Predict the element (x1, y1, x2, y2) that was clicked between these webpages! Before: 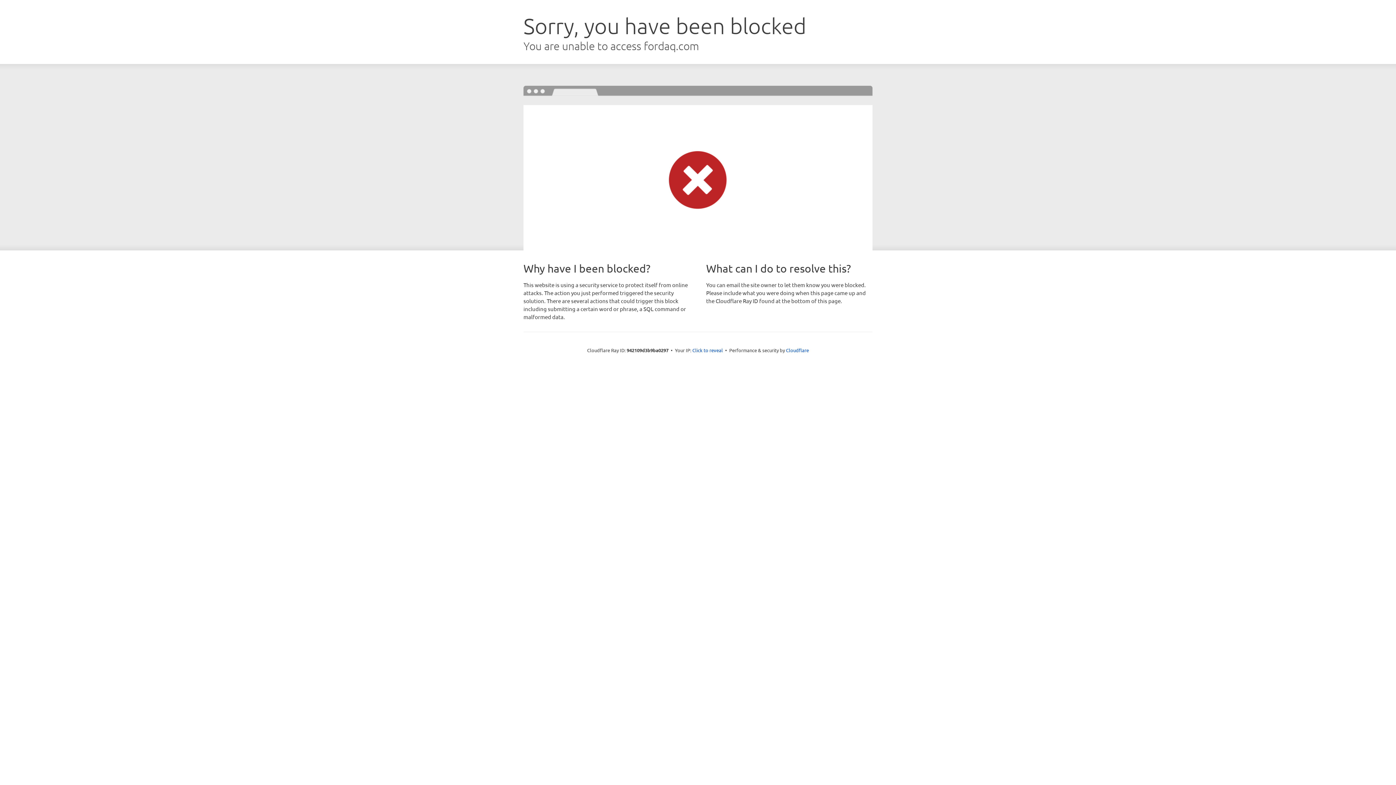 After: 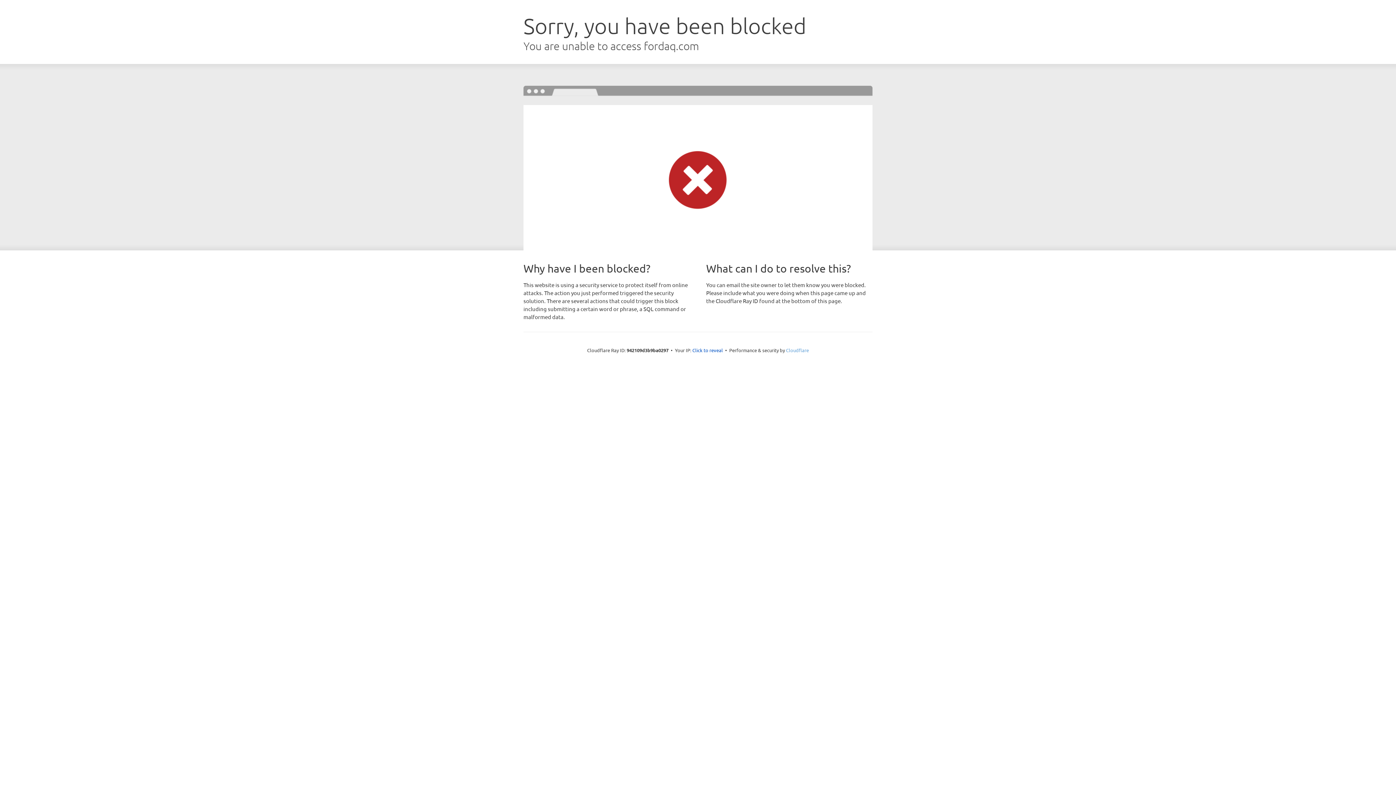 Action: label: Cloudflare bbox: (786, 347, 809, 353)